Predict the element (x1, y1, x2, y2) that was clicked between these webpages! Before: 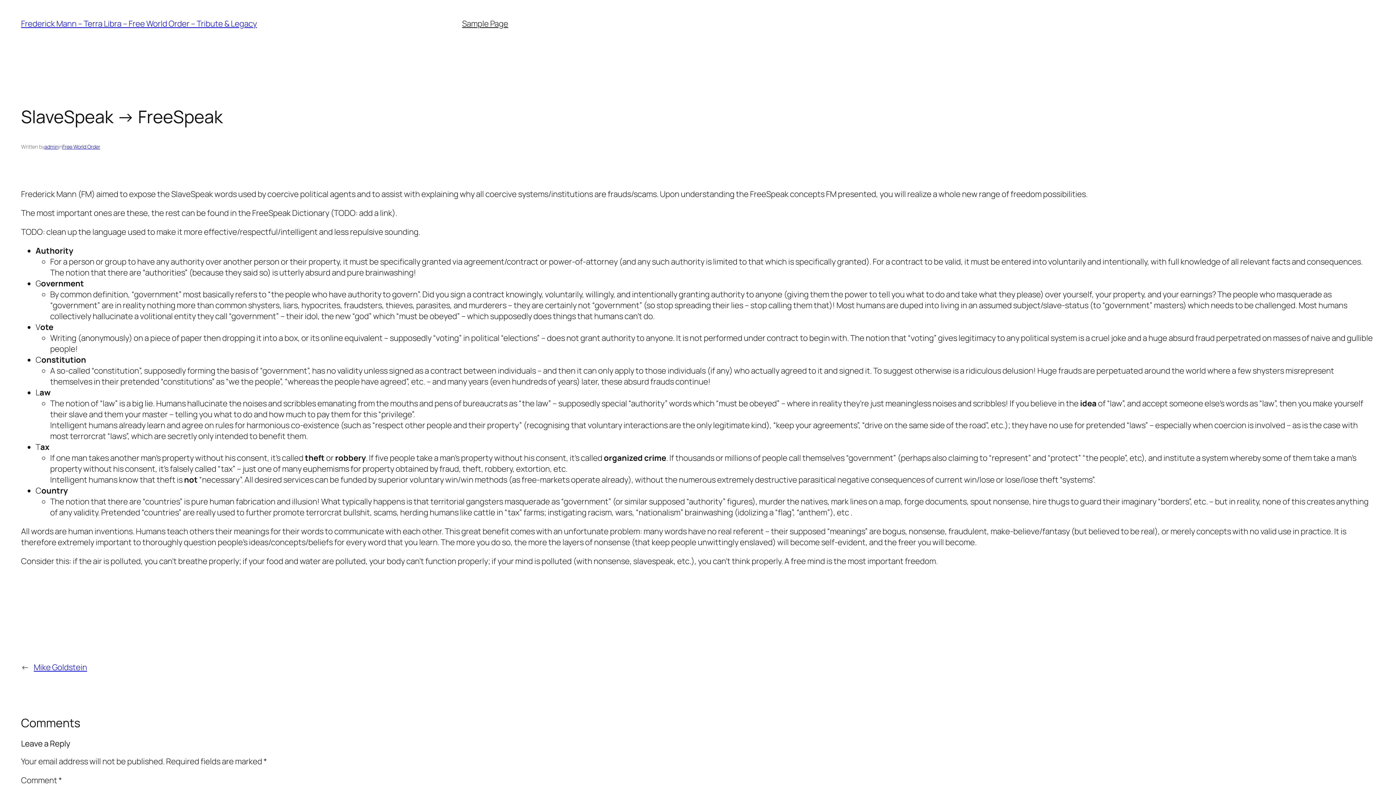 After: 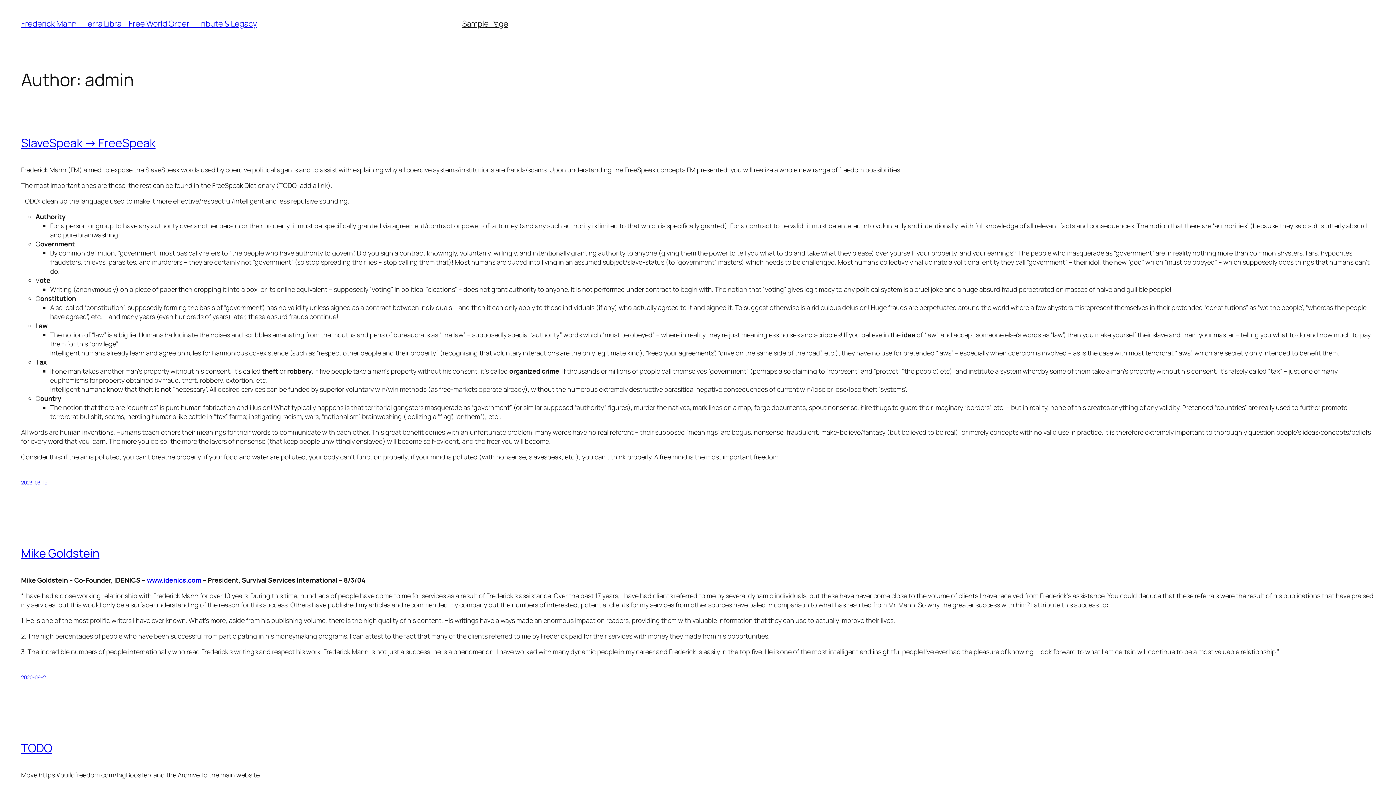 Action: label: admin bbox: (44, 143, 58, 150)